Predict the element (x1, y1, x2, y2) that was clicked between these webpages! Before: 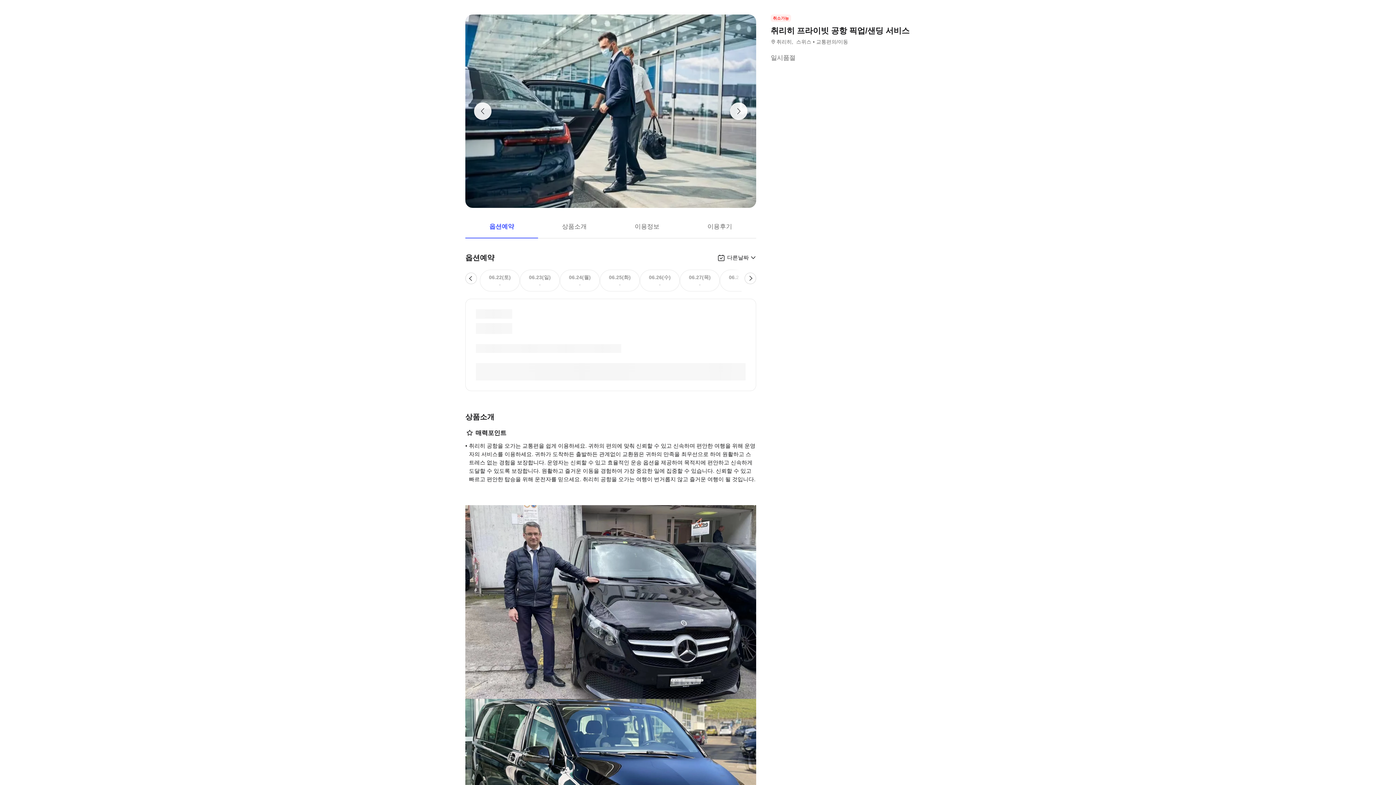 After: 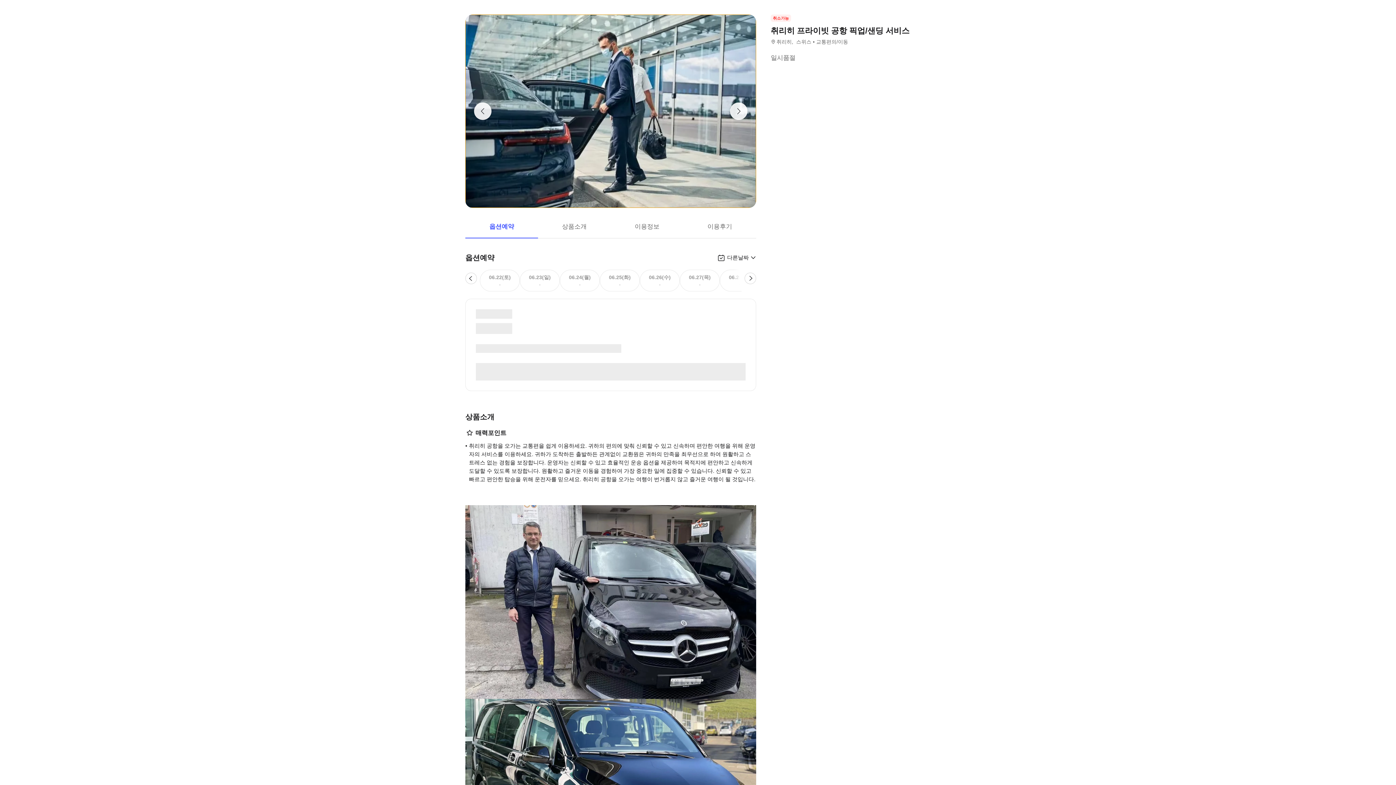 Action: bbox: (465, 14, 756, 208)